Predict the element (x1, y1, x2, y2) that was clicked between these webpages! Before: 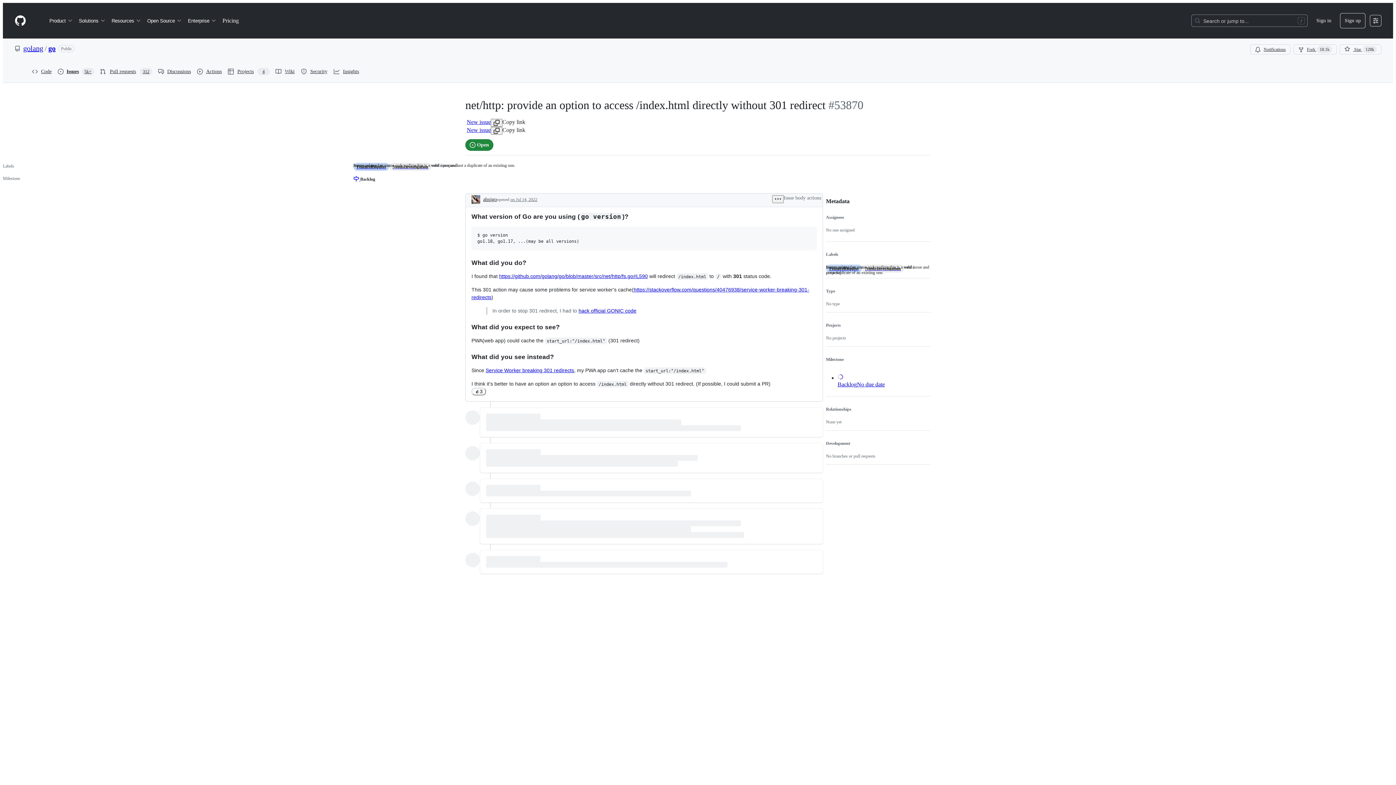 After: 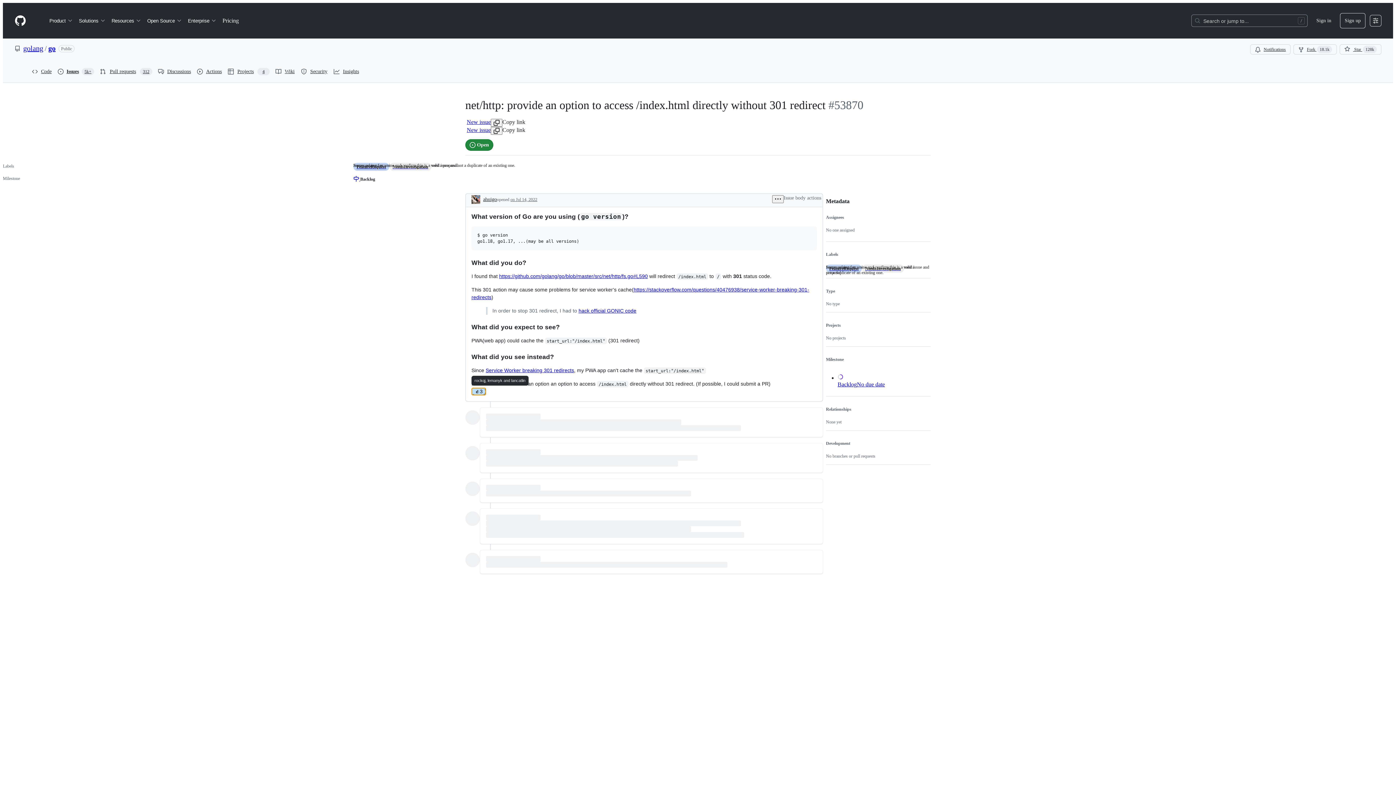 Action: label: Unreact with 👍 (3 👍 reactions so far, including rockqj, lemanyk and lancatlin) bbox: (471, 387, 486, 395)